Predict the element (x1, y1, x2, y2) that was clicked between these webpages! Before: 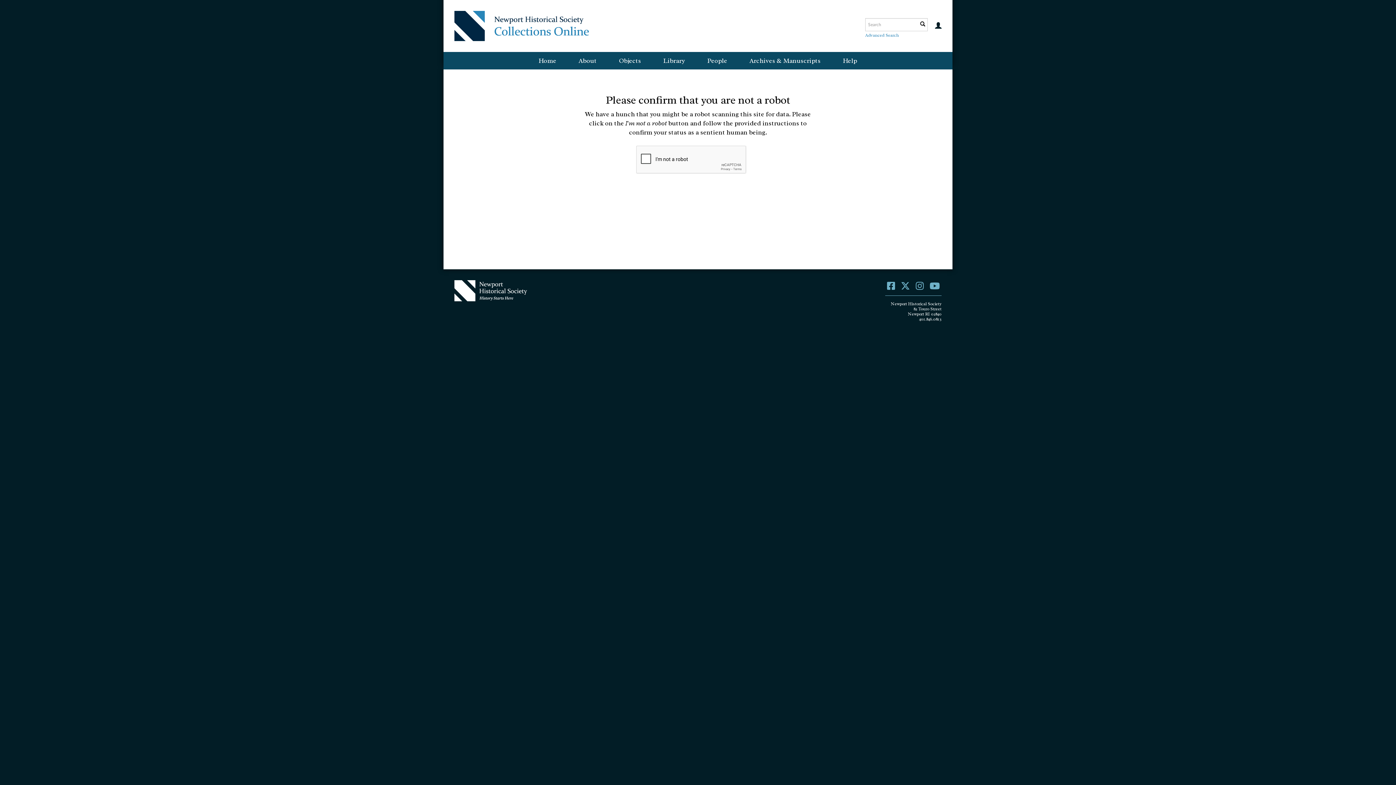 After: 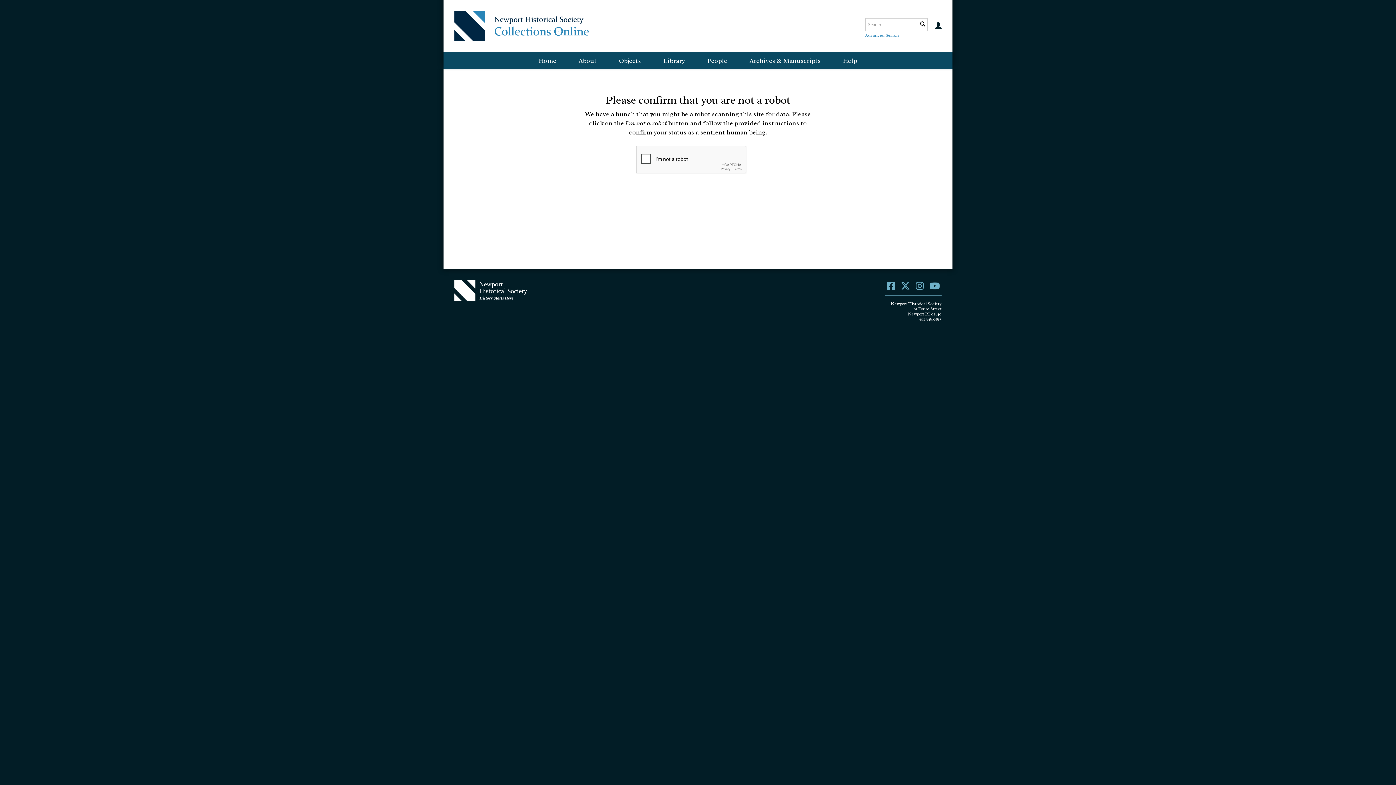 Action: bbox: (887, 280, 895, 292)